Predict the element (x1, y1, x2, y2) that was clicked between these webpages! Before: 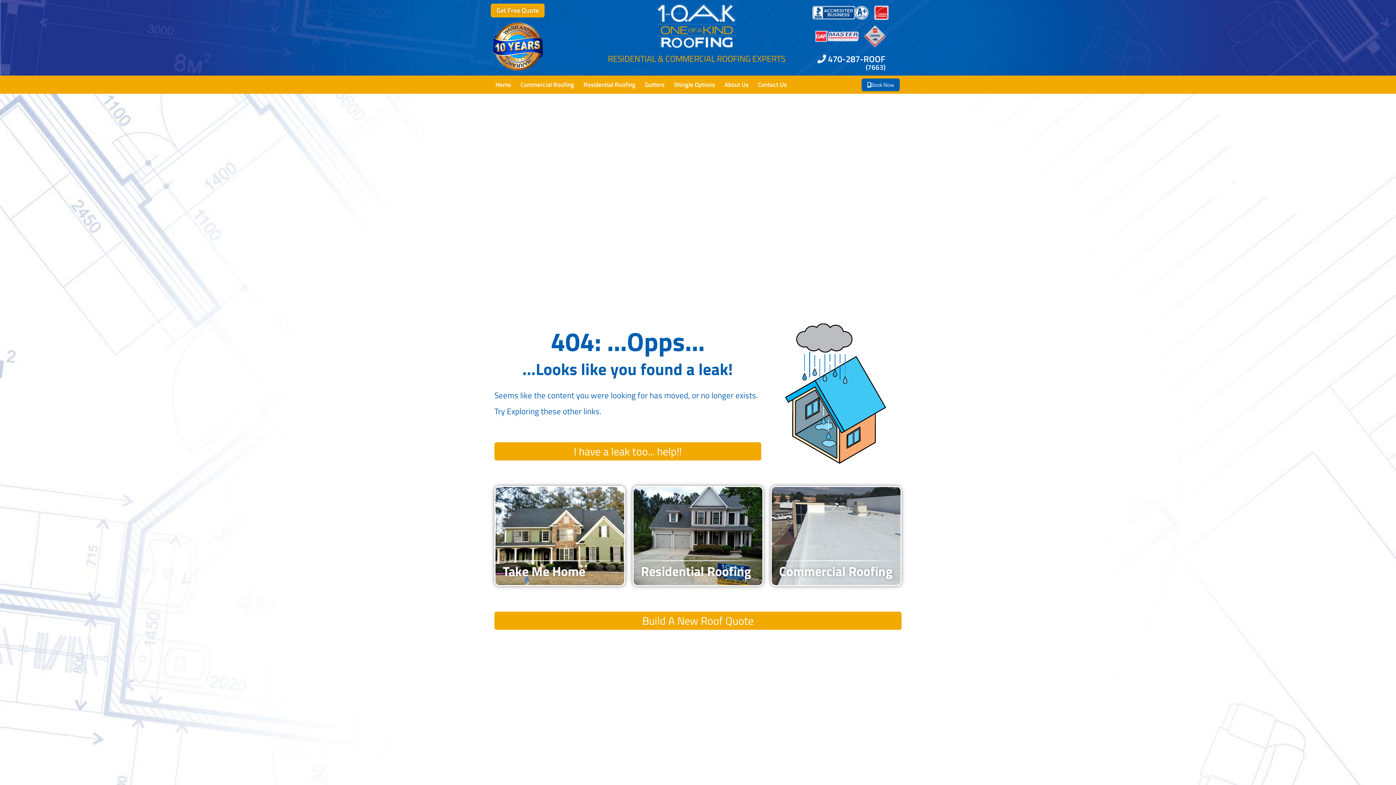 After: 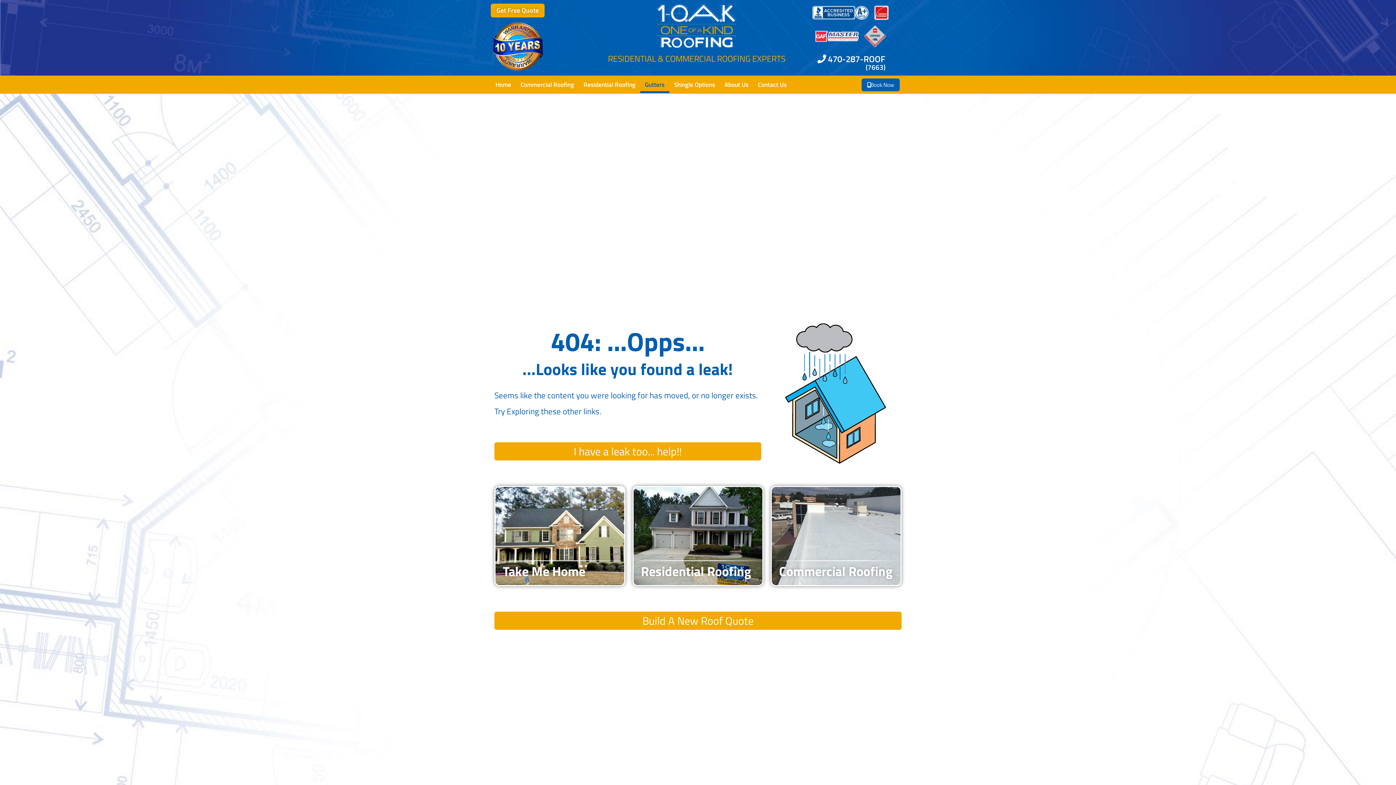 Action: label: Gutters bbox: (640, 76, 669, 93)